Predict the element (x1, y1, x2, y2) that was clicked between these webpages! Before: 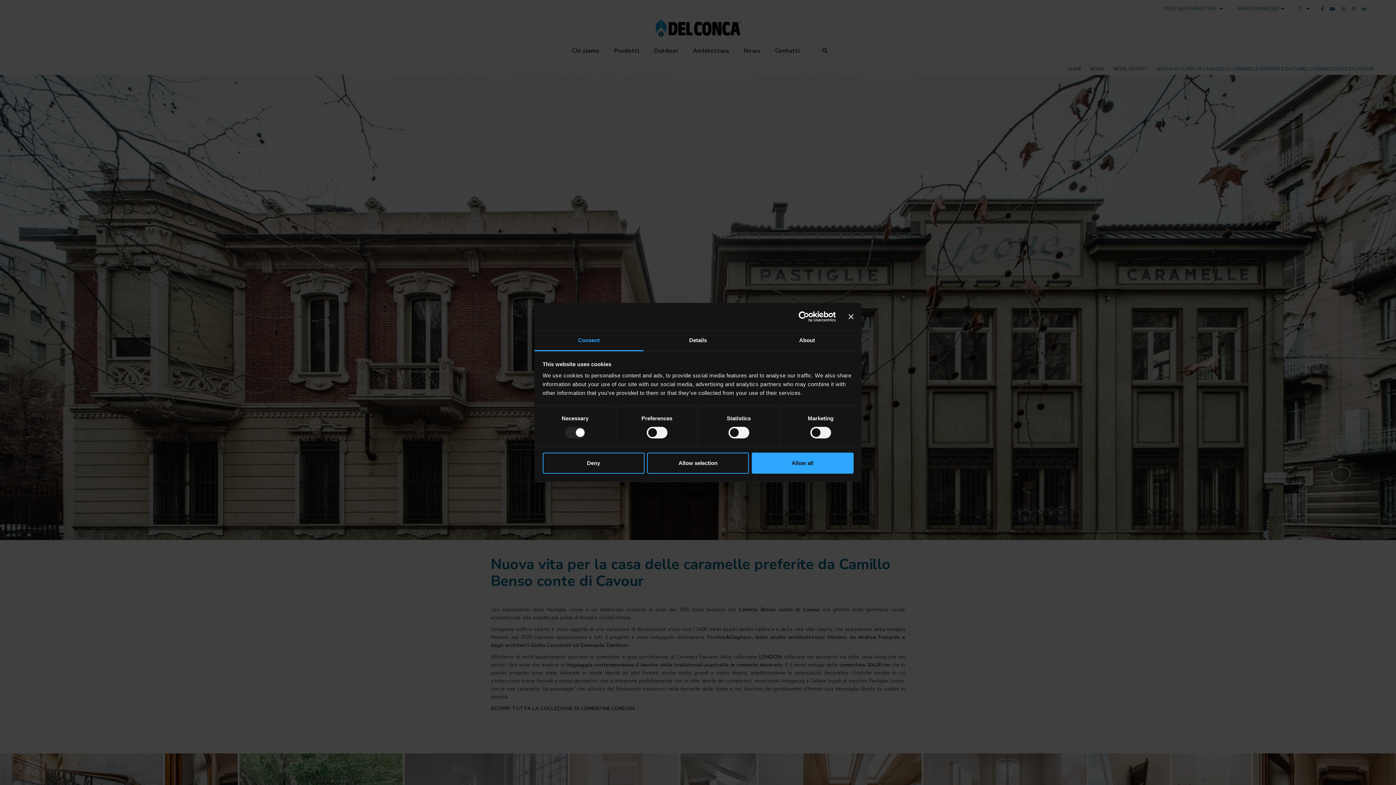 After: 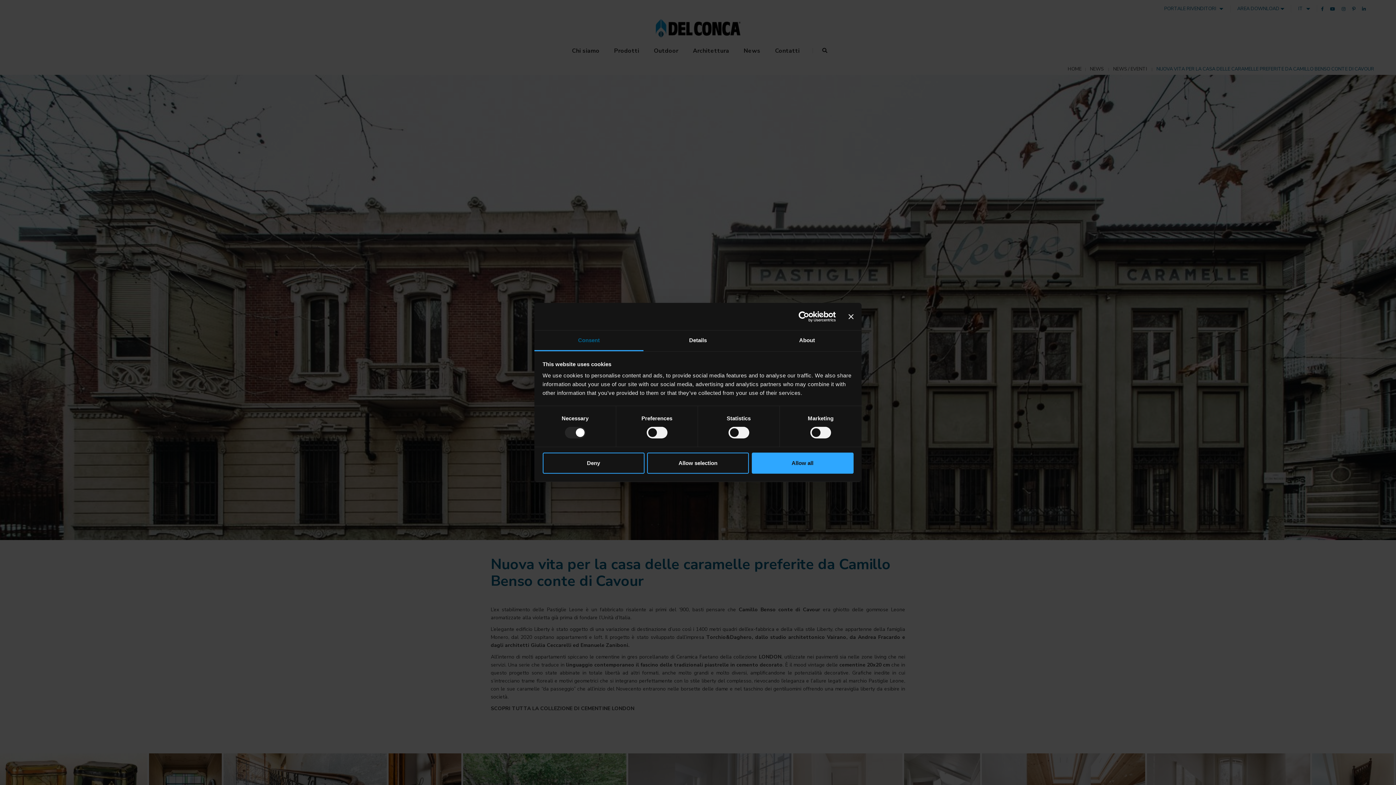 Action: bbox: (534, 330, 643, 351) label: Consent